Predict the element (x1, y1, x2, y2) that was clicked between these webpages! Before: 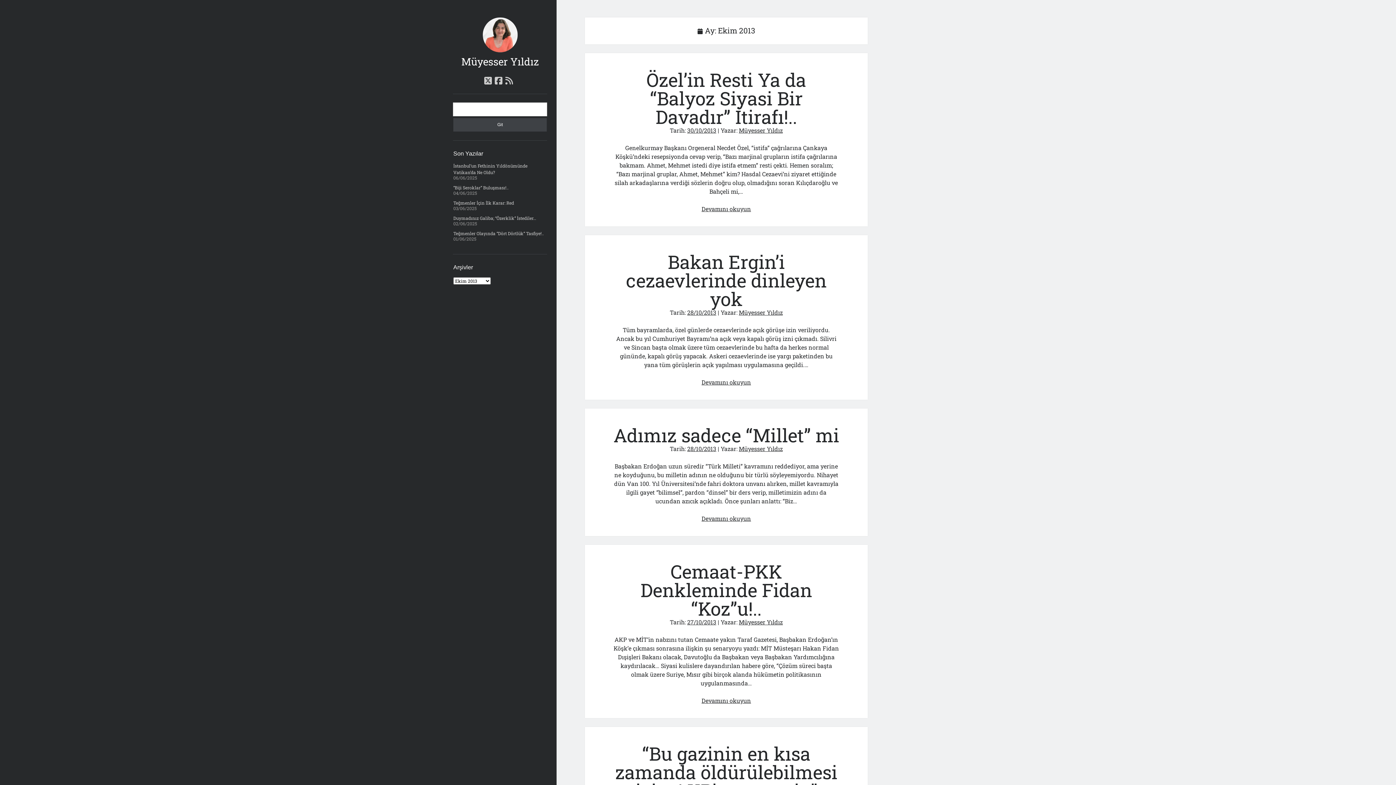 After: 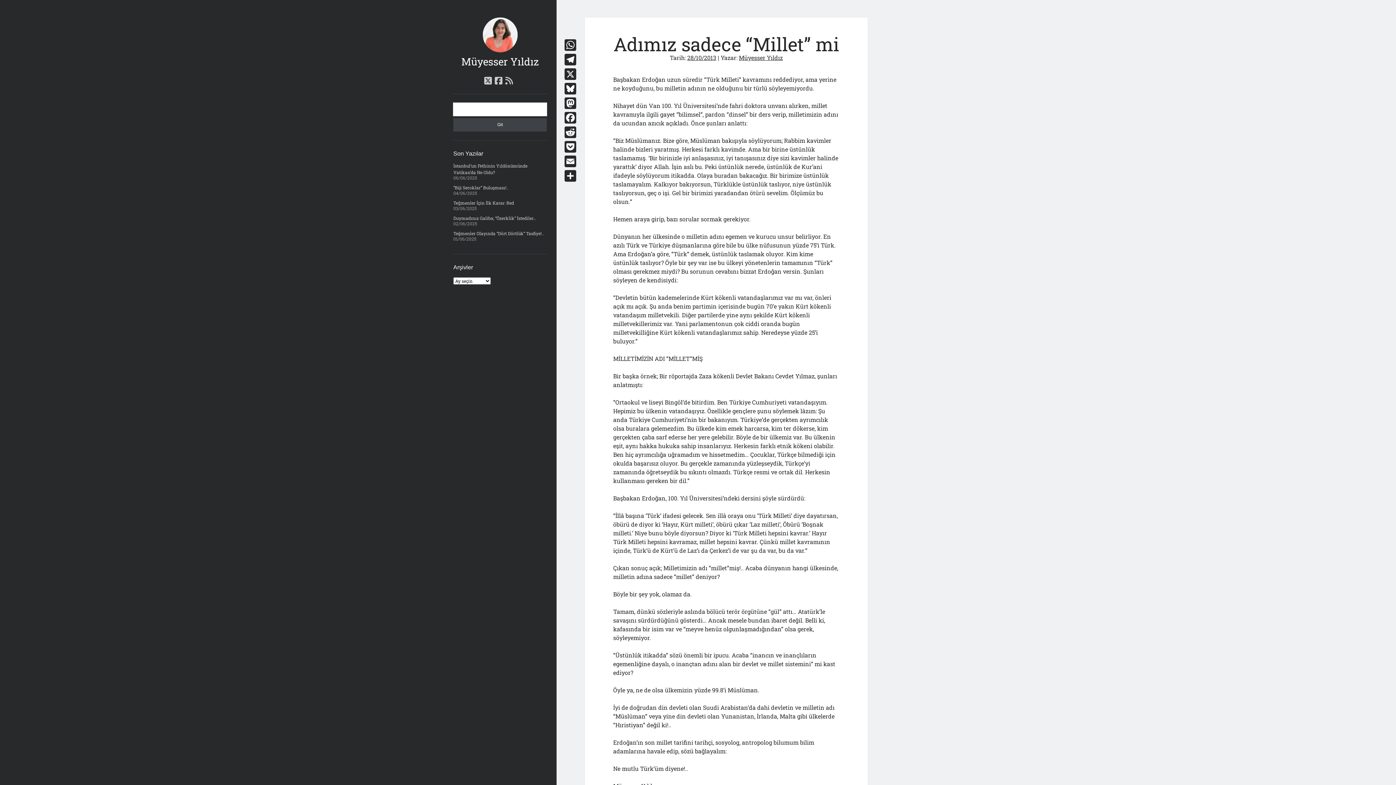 Action: label: Adımız sadece “Millet” mi bbox: (613, 423, 839, 447)